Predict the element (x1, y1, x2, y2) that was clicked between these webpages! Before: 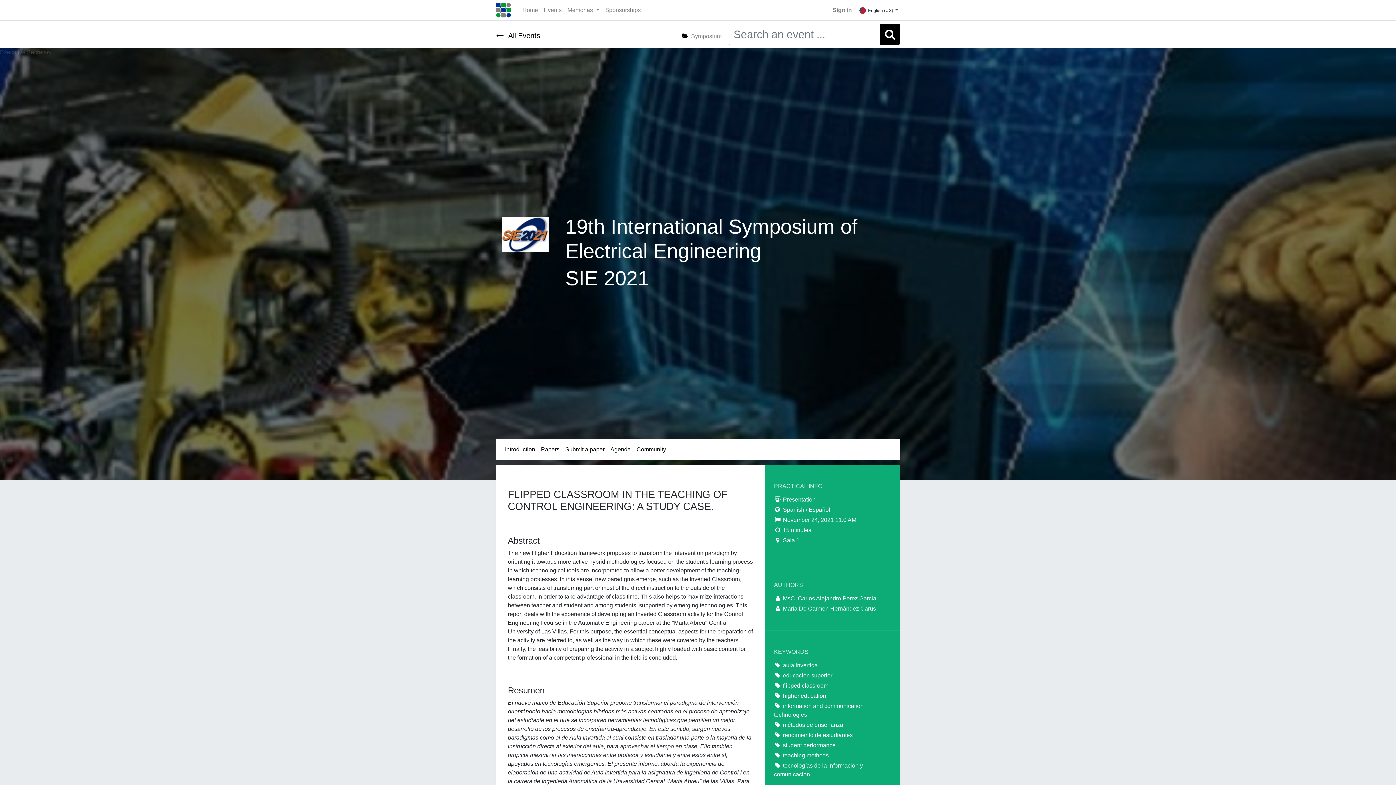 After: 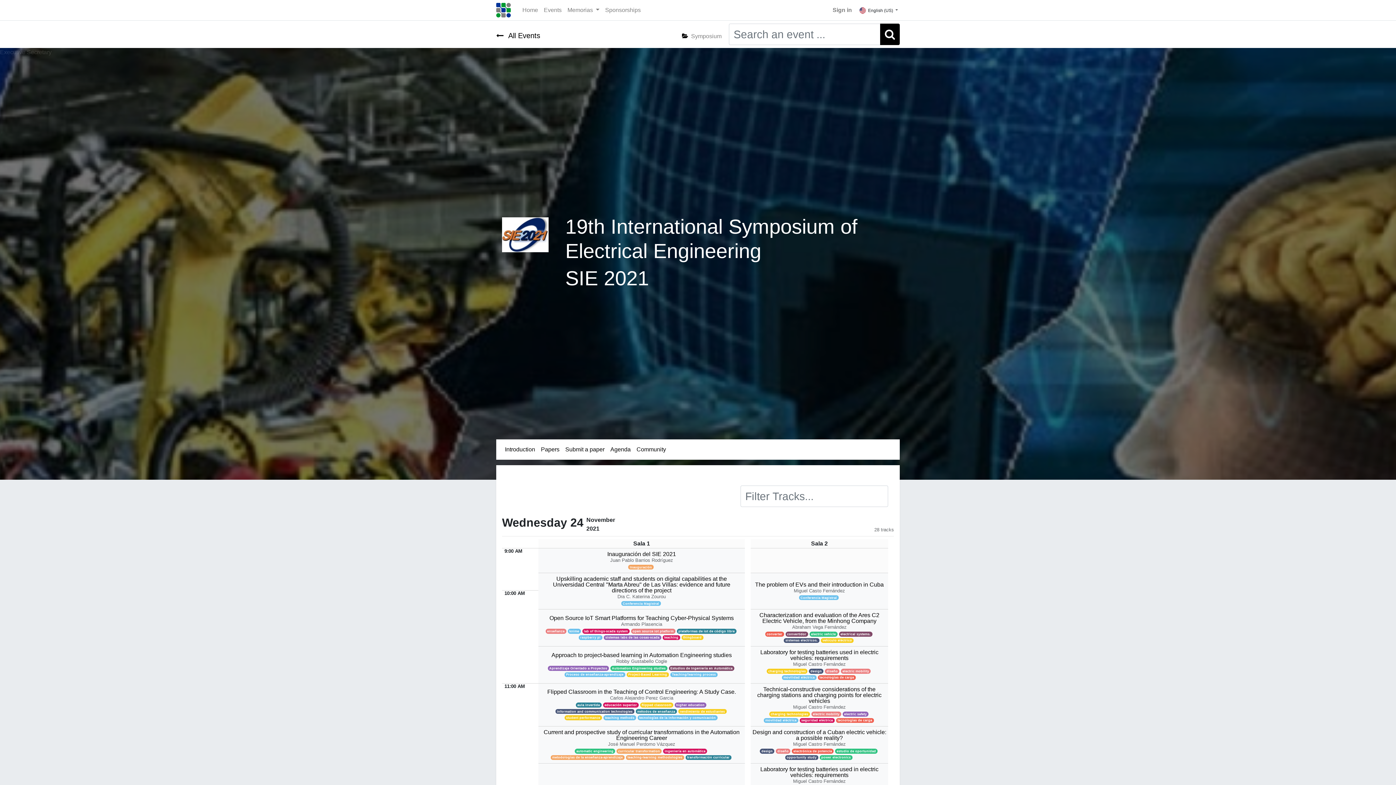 Action: label: Agenda bbox: (607, 442, 633, 457)